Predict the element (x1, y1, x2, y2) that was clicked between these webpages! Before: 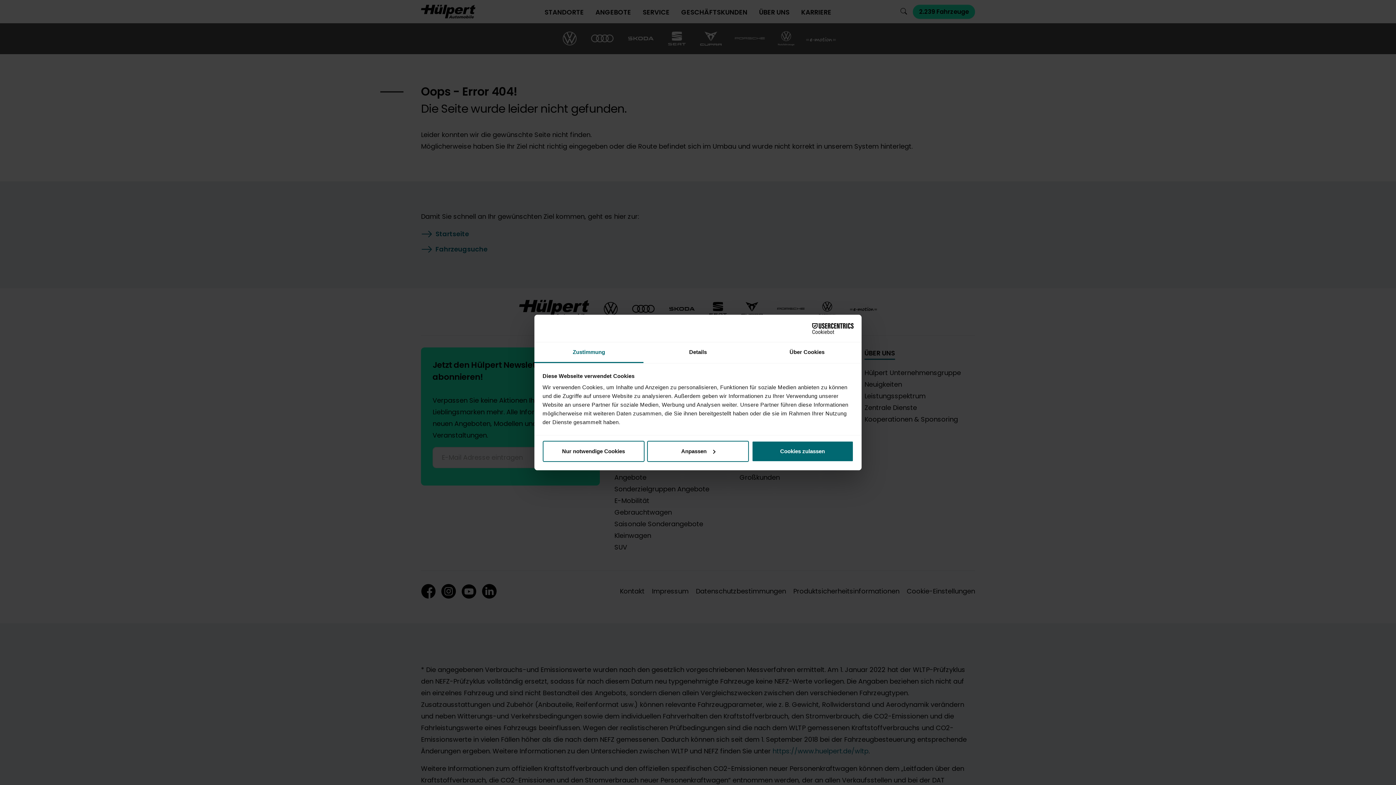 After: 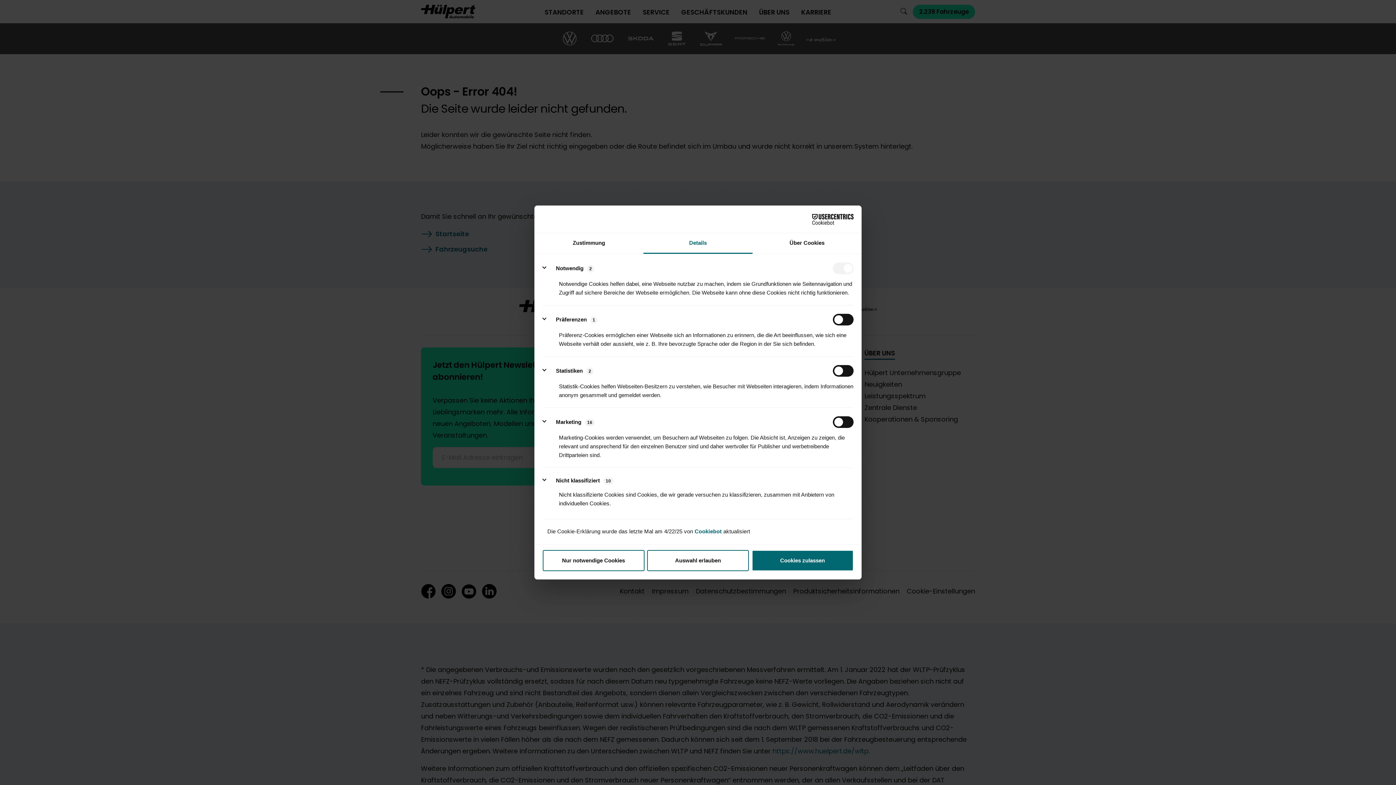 Action: label: Anpassen bbox: (647, 440, 749, 462)